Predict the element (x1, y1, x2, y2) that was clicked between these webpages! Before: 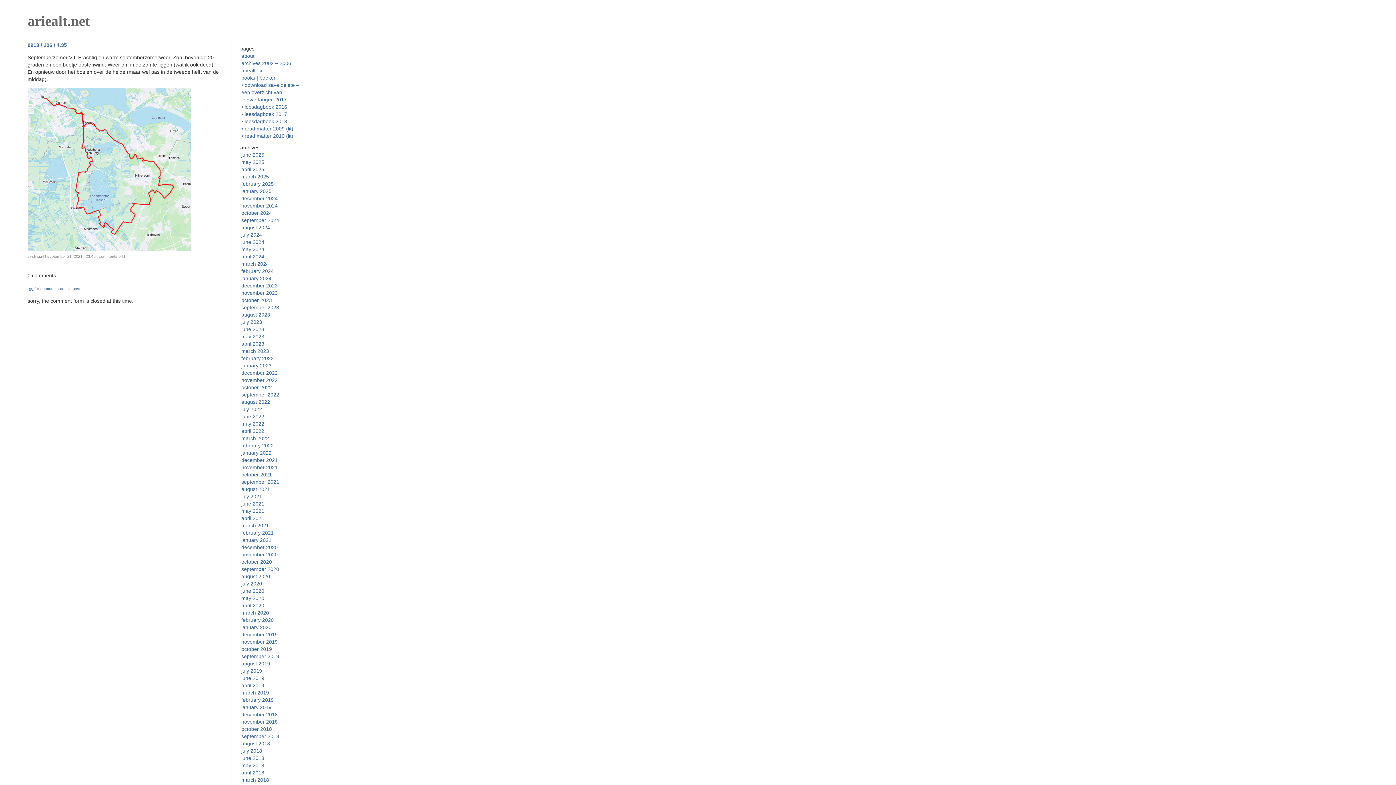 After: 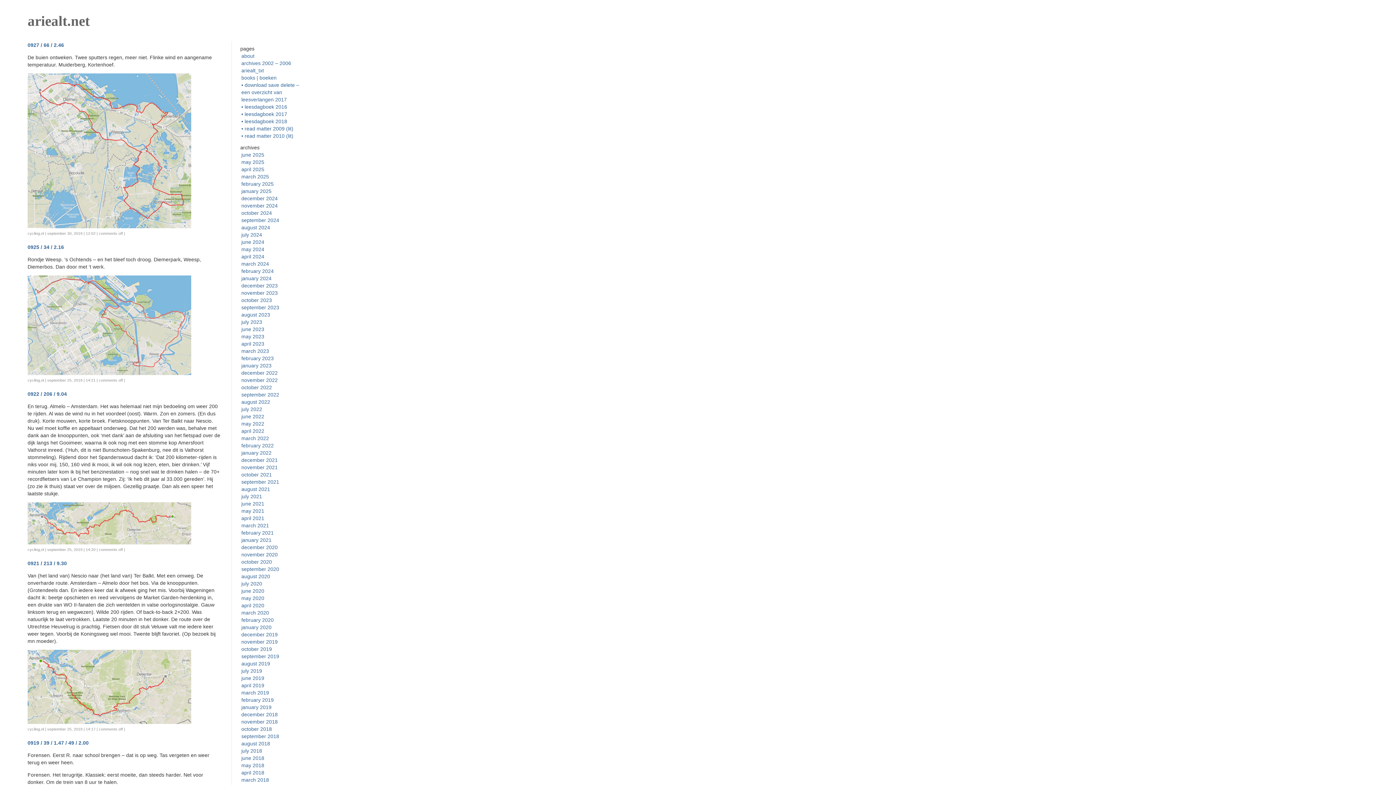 Action: bbox: (241, 653, 279, 659) label: september 2019